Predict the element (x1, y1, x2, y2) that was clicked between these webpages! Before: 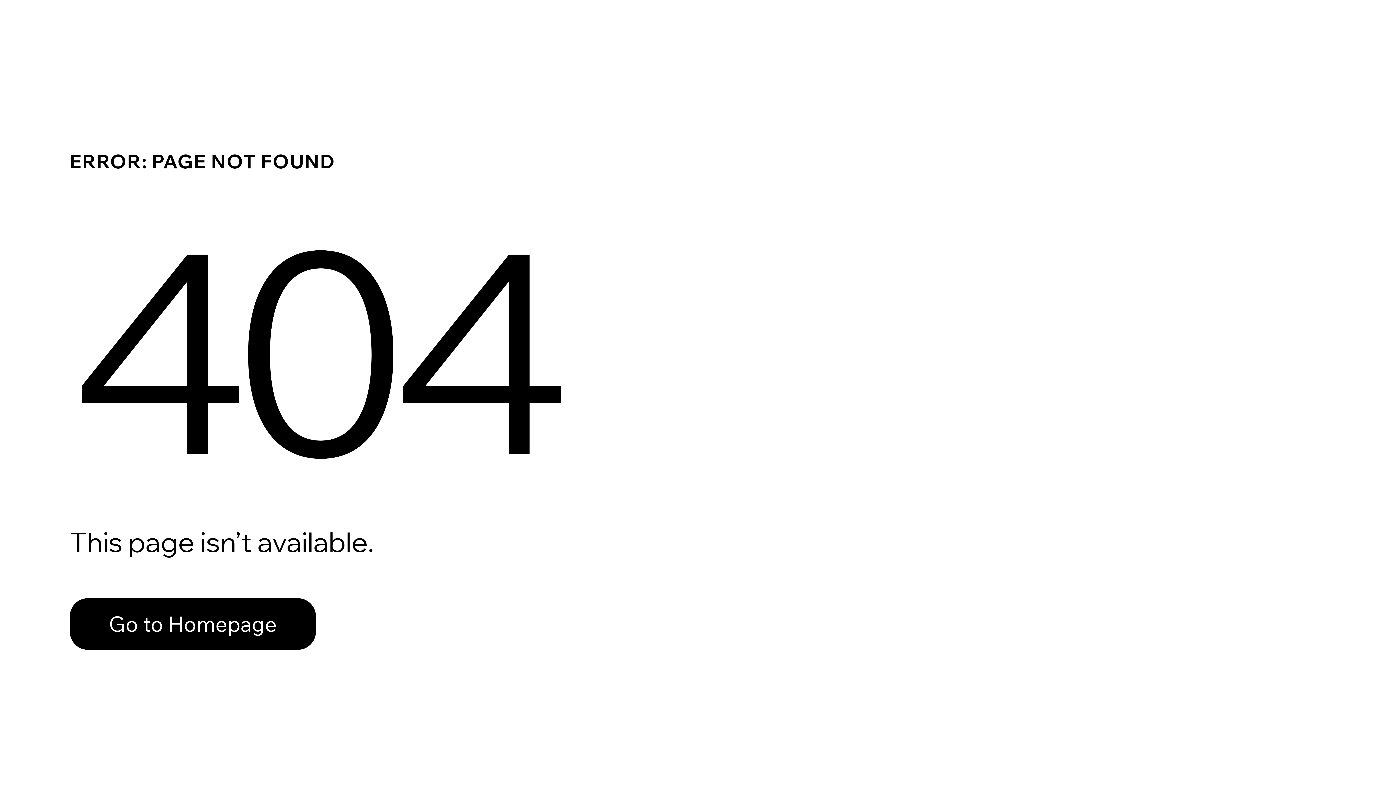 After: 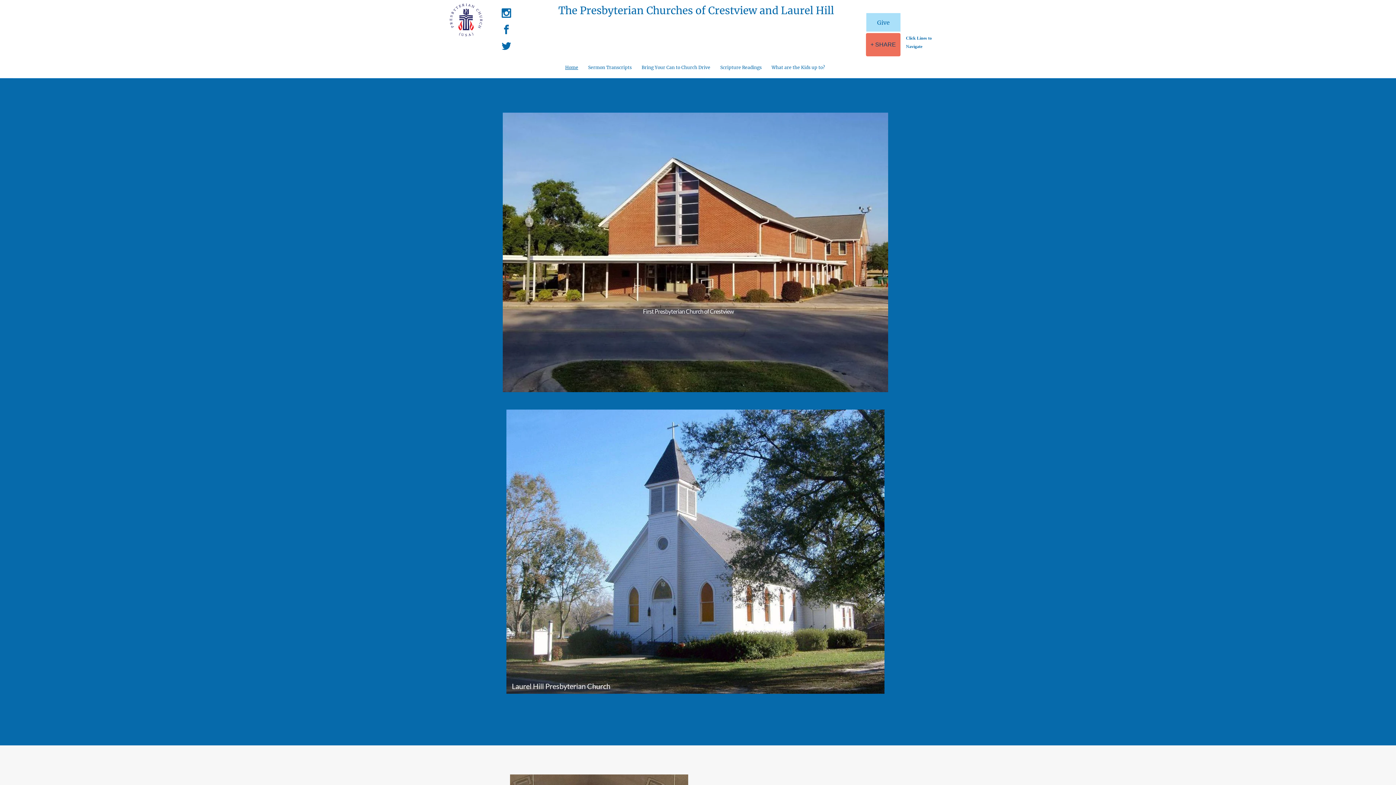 Action: label: Go to Homepage bbox: (69, 582, 768, 659)